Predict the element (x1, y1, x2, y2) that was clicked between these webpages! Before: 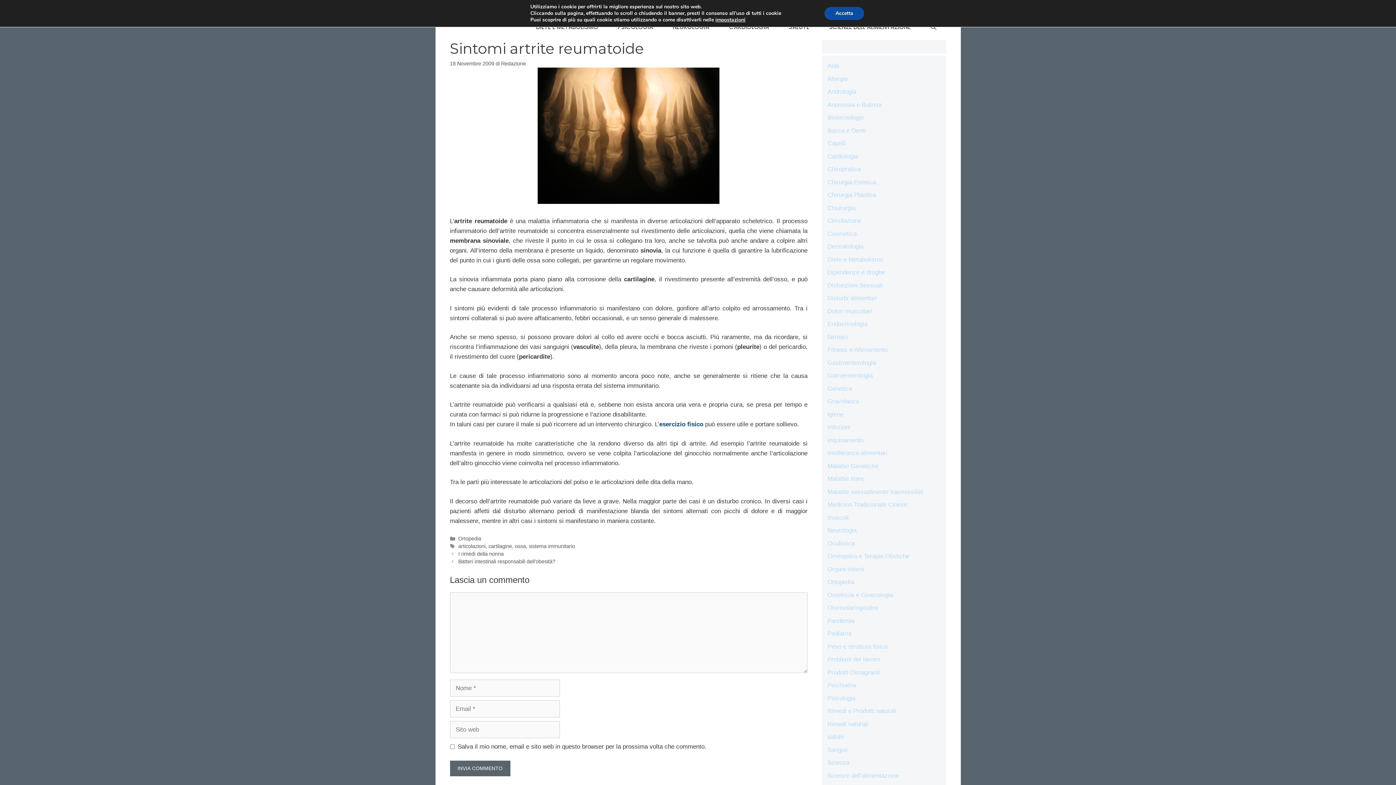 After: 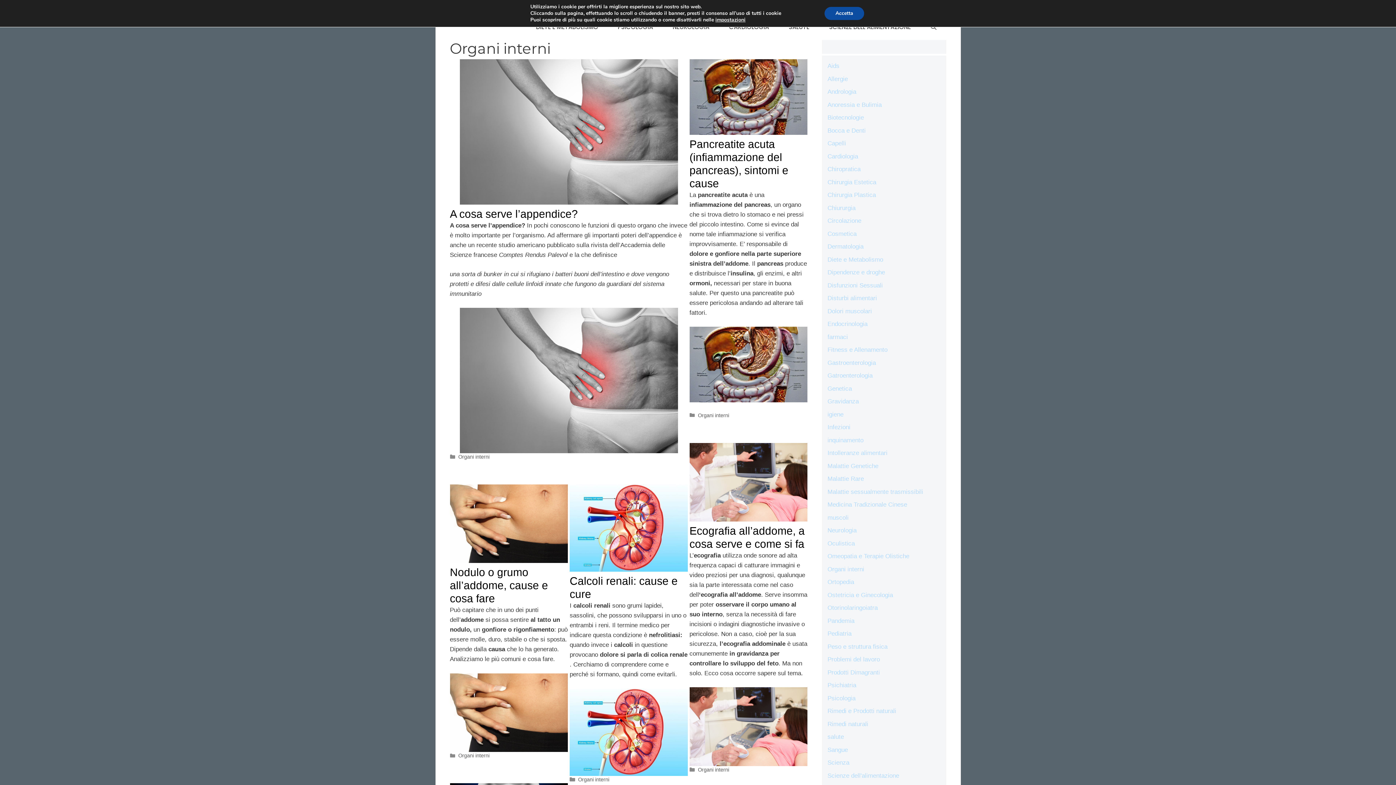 Action: label: Organi interni bbox: (827, 566, 864, 572)